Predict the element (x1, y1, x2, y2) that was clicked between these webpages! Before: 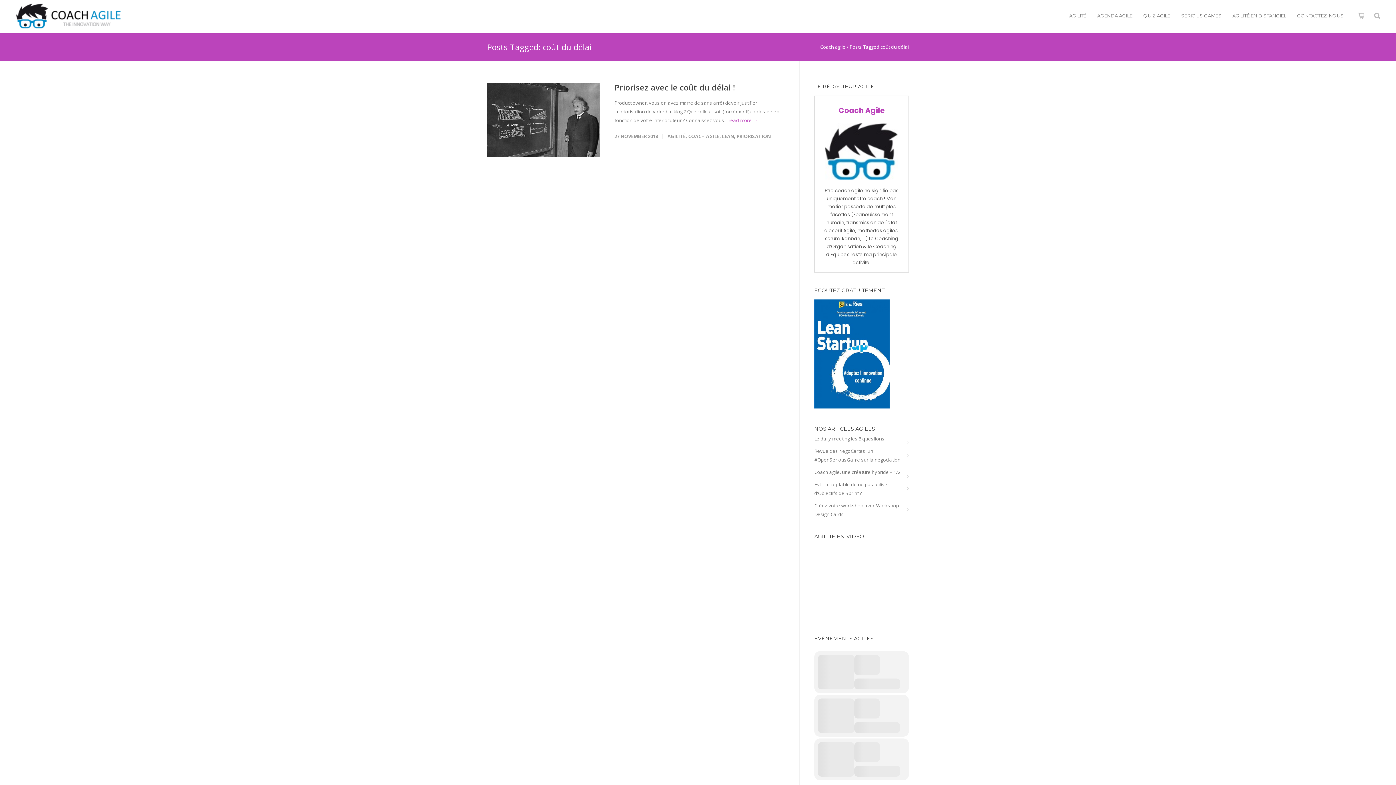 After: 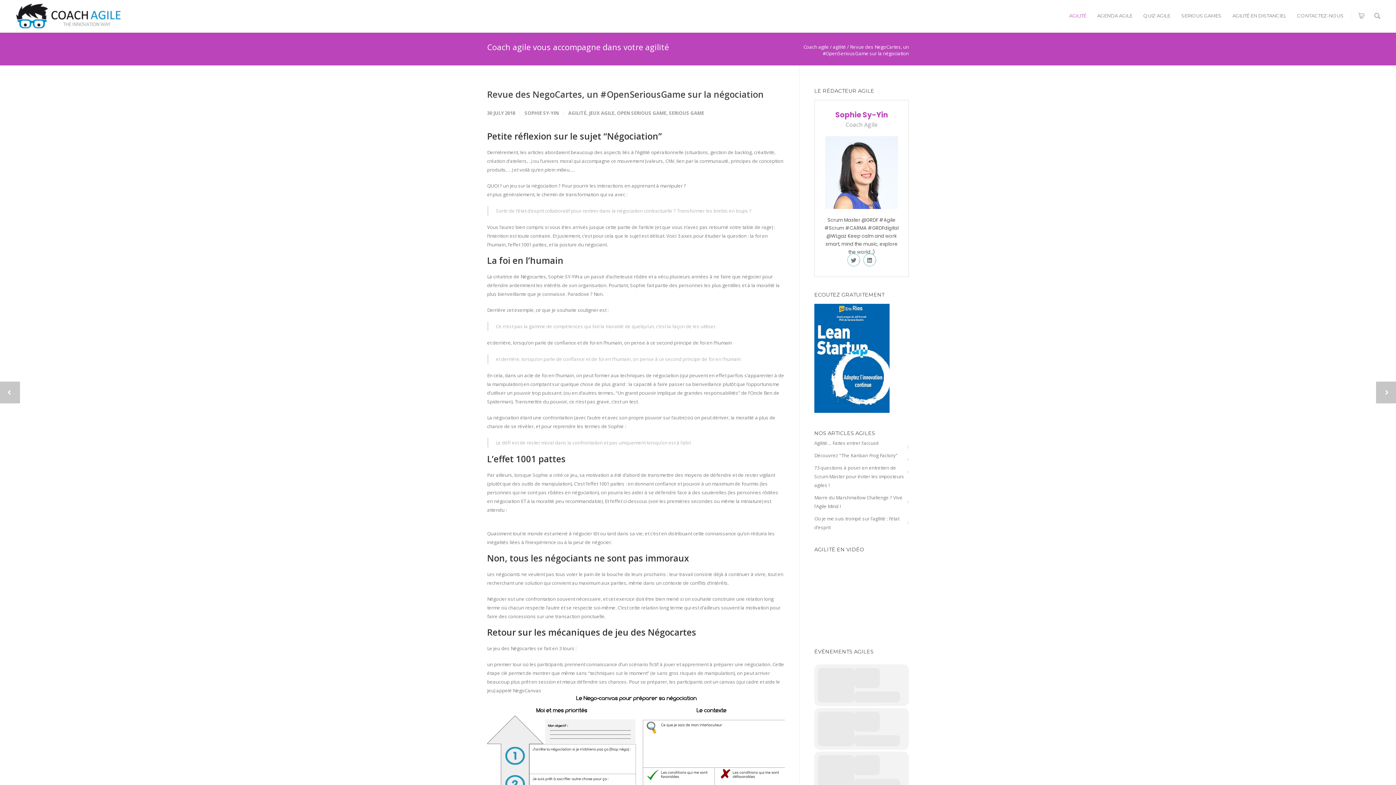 Action: bbox: (814, 446, 909, 464) label: Revue des NegoCartes, un #OpenSeriousGame sur la négociation